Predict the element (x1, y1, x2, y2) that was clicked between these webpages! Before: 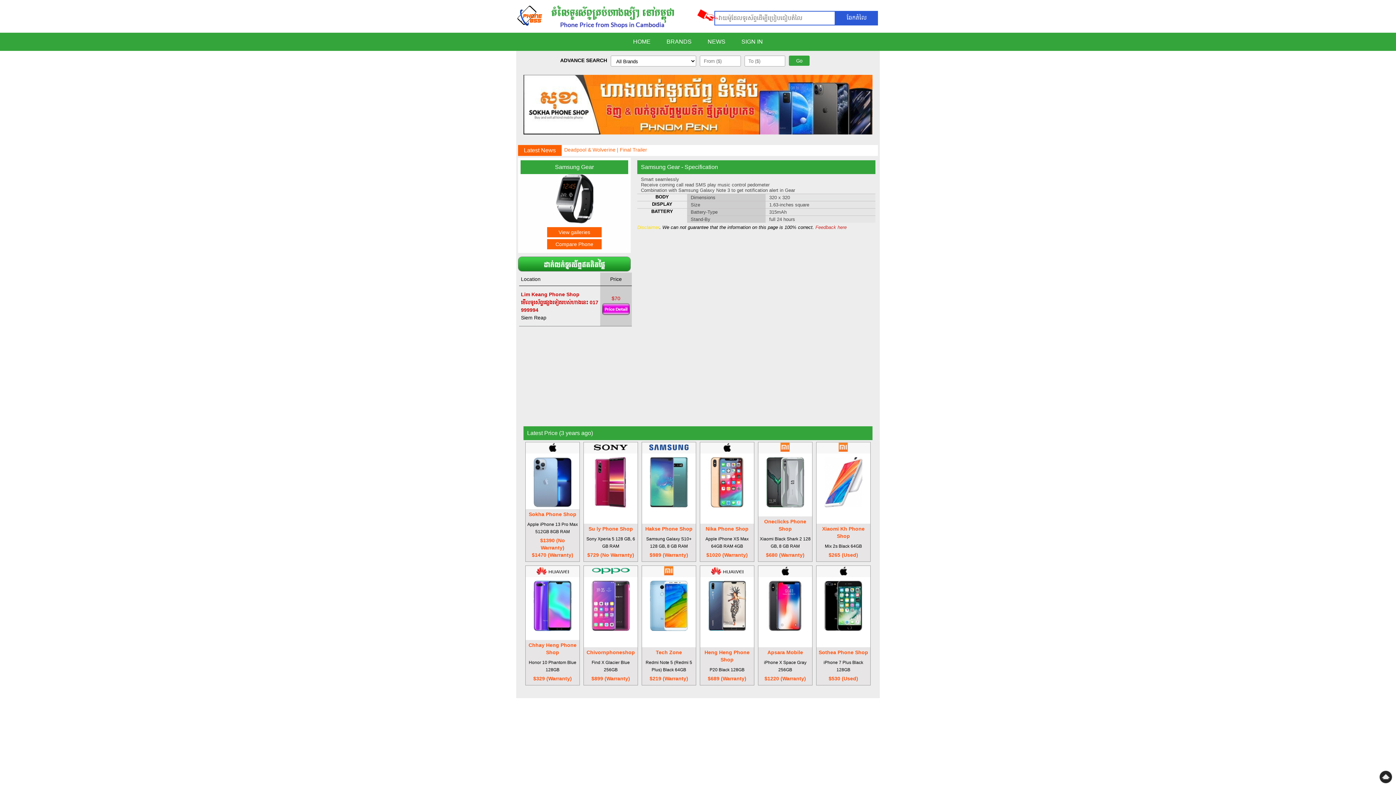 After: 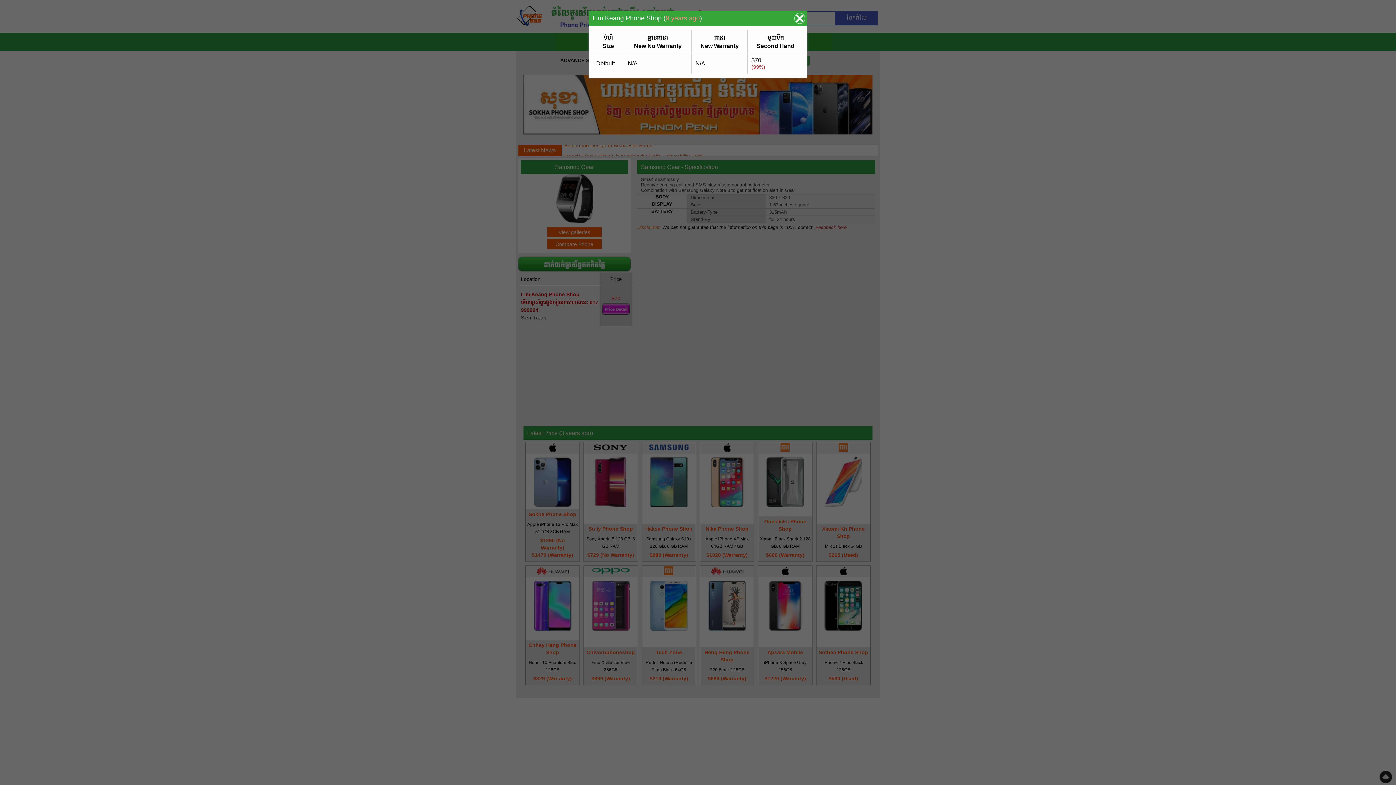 Action: bbox: (602, 303, 630, 316)